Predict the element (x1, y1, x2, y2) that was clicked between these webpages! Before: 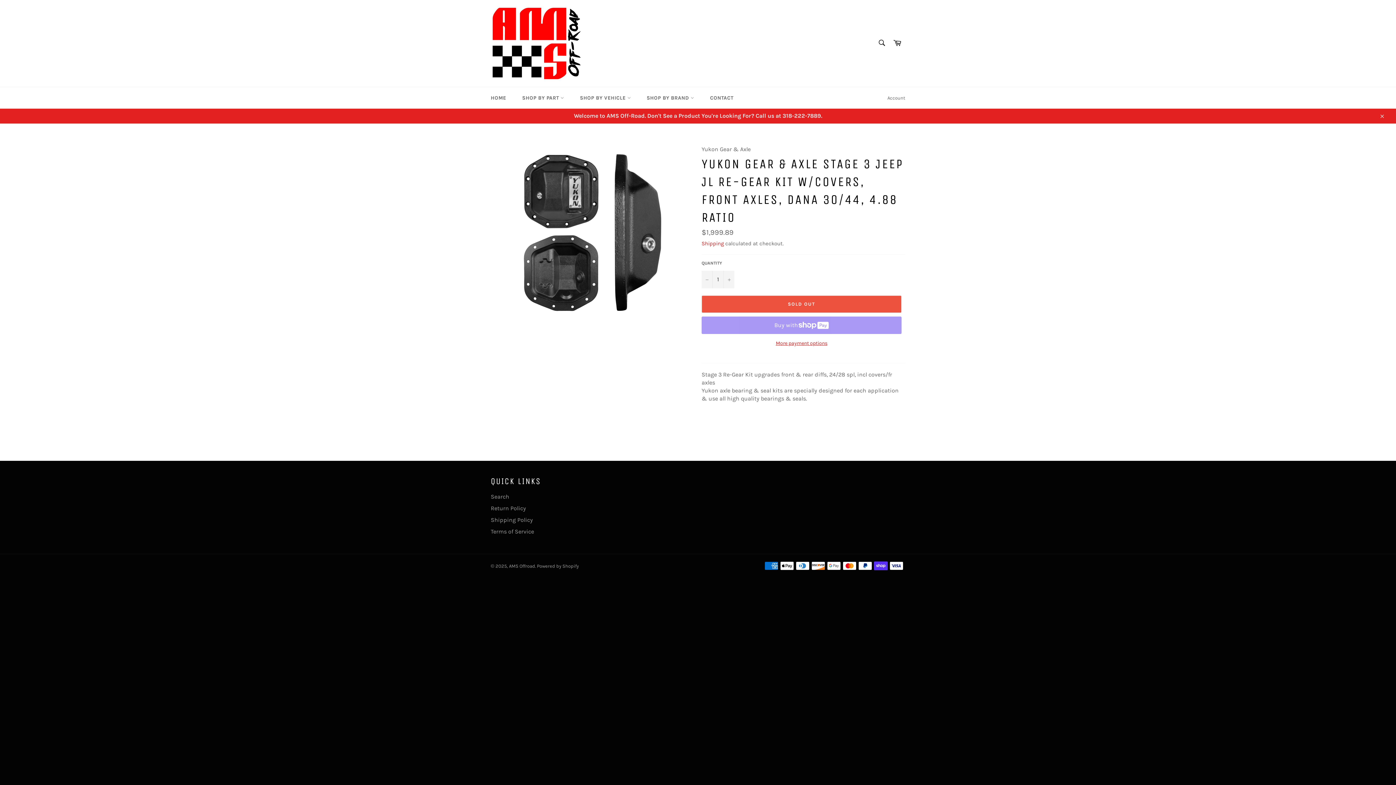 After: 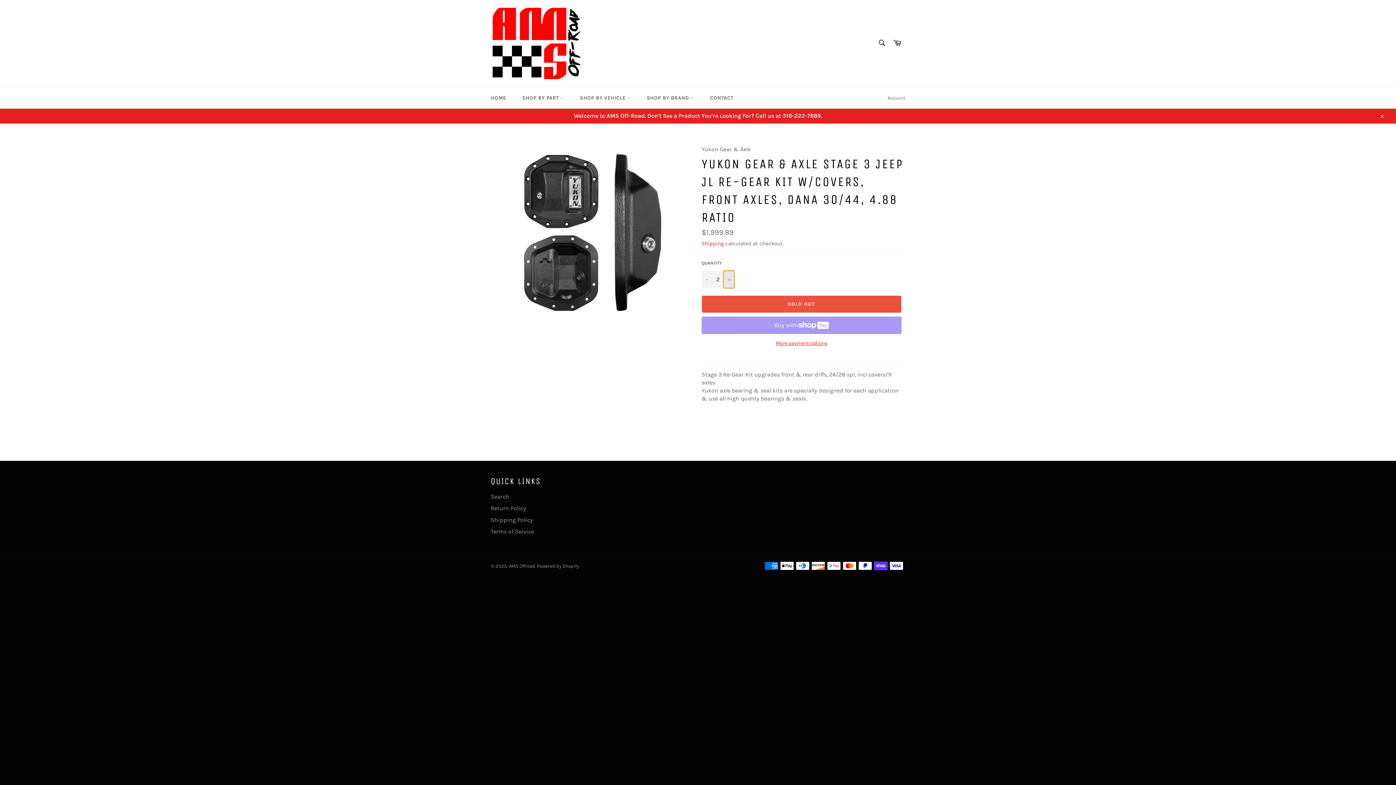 Action: bbox: (723, 270, 734, 288) label: Increase item quantity by one